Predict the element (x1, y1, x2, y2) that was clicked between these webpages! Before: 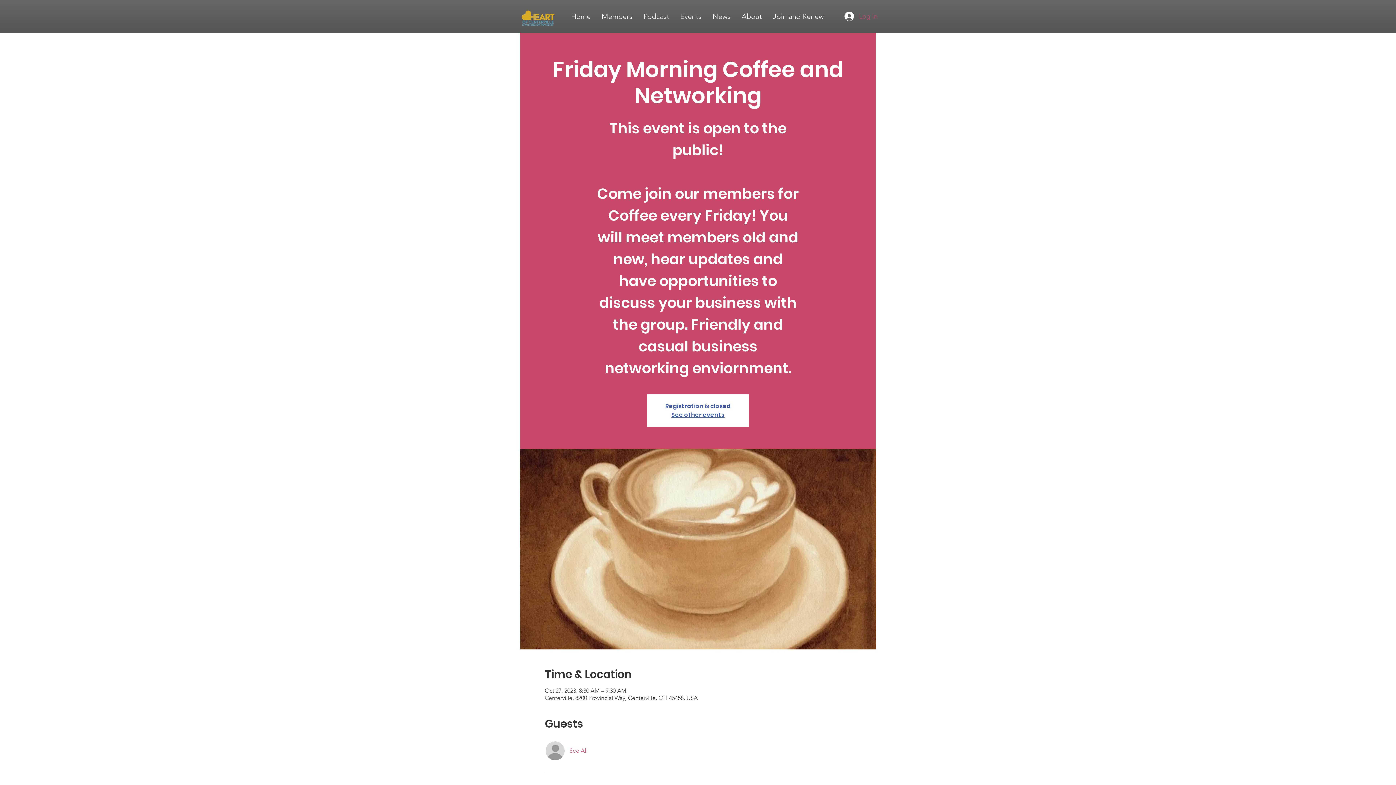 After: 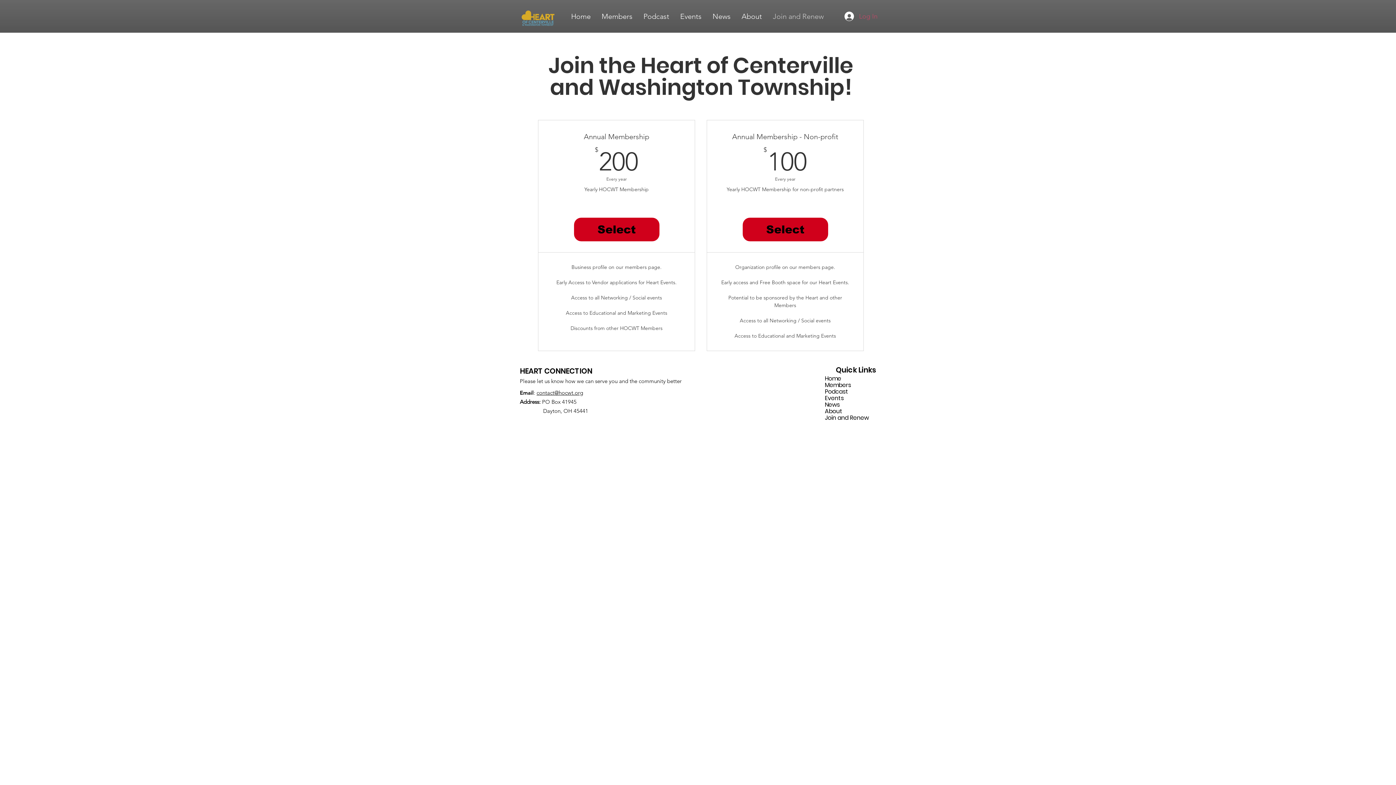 Action: bbox: (767, 9, 829, 23) label: Join and Renew